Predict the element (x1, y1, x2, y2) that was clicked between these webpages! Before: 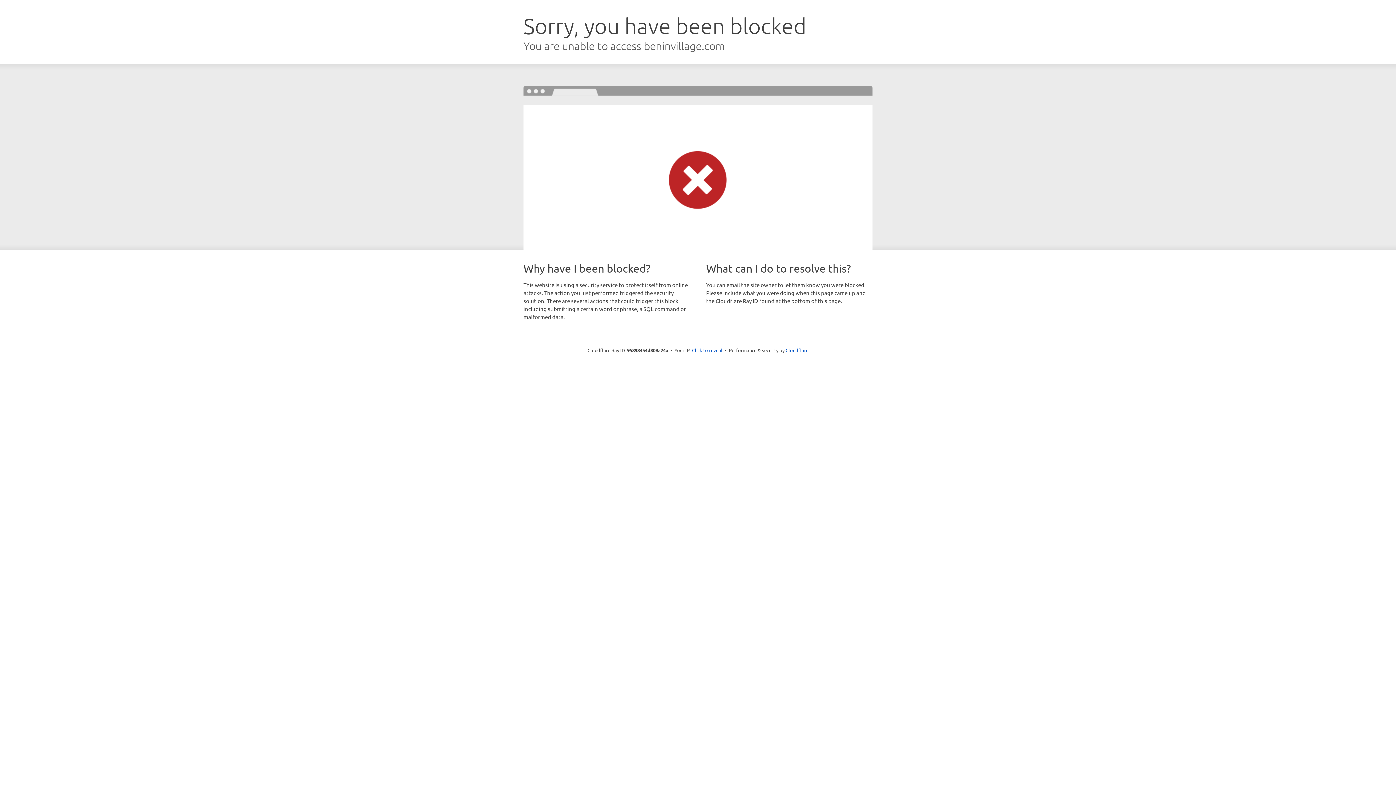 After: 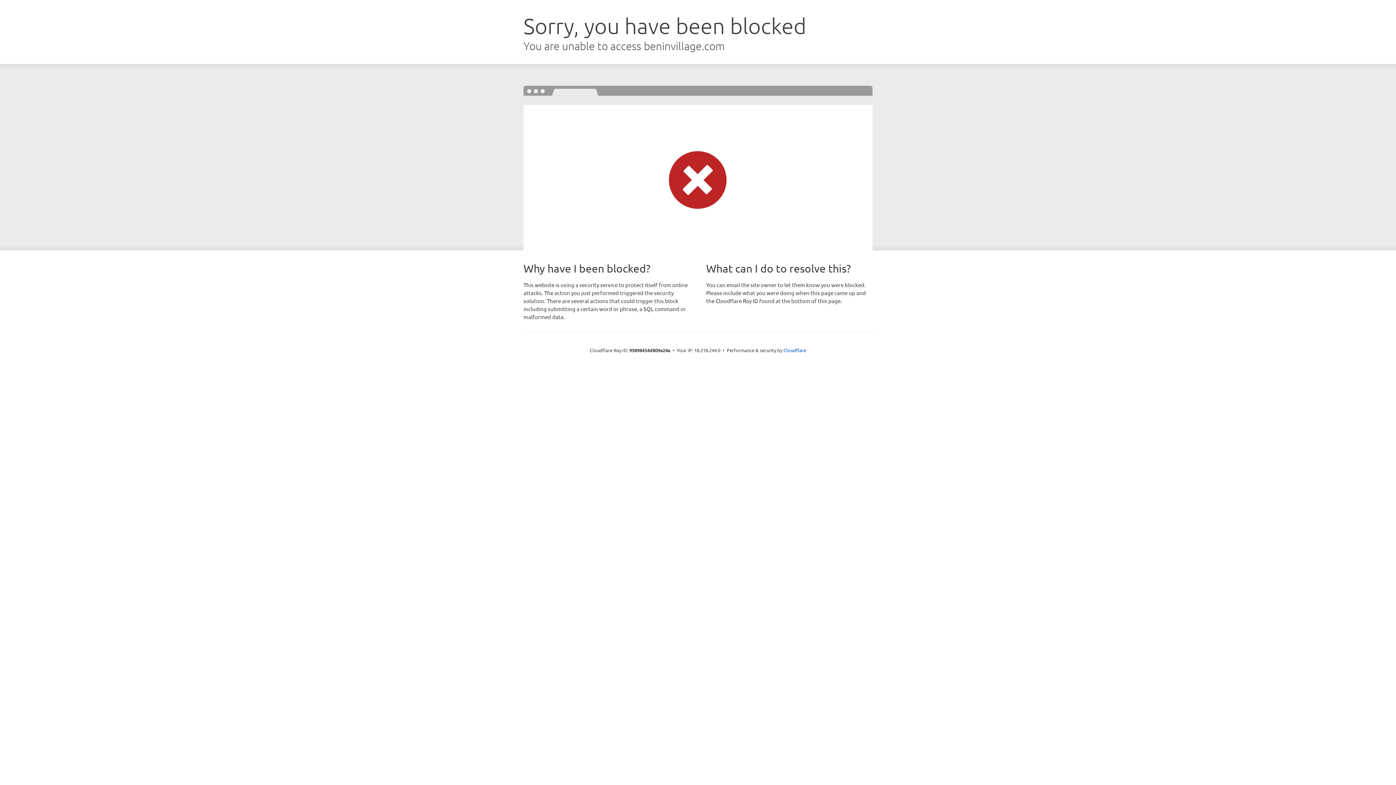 Action: bbox: (692, 346, 722, 353) label: Click to reveal